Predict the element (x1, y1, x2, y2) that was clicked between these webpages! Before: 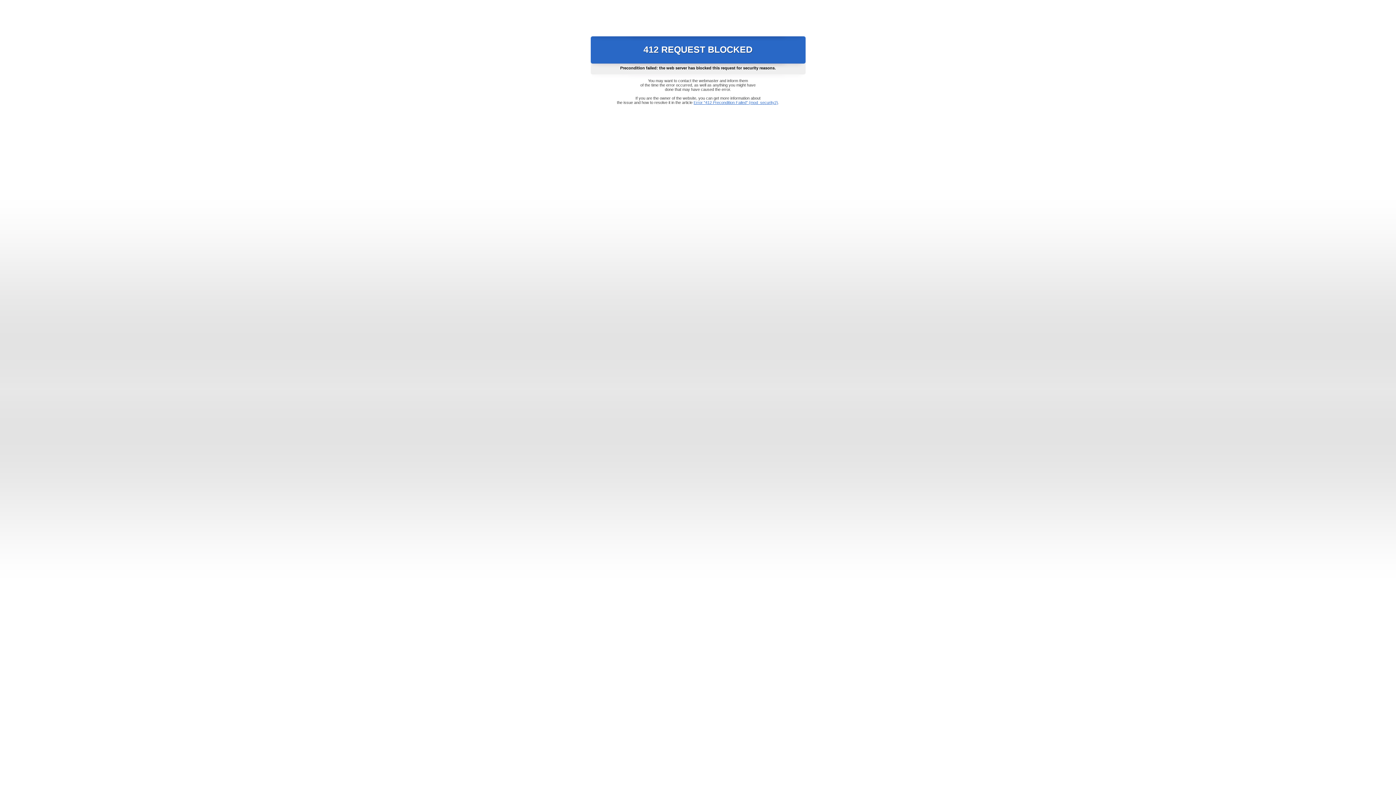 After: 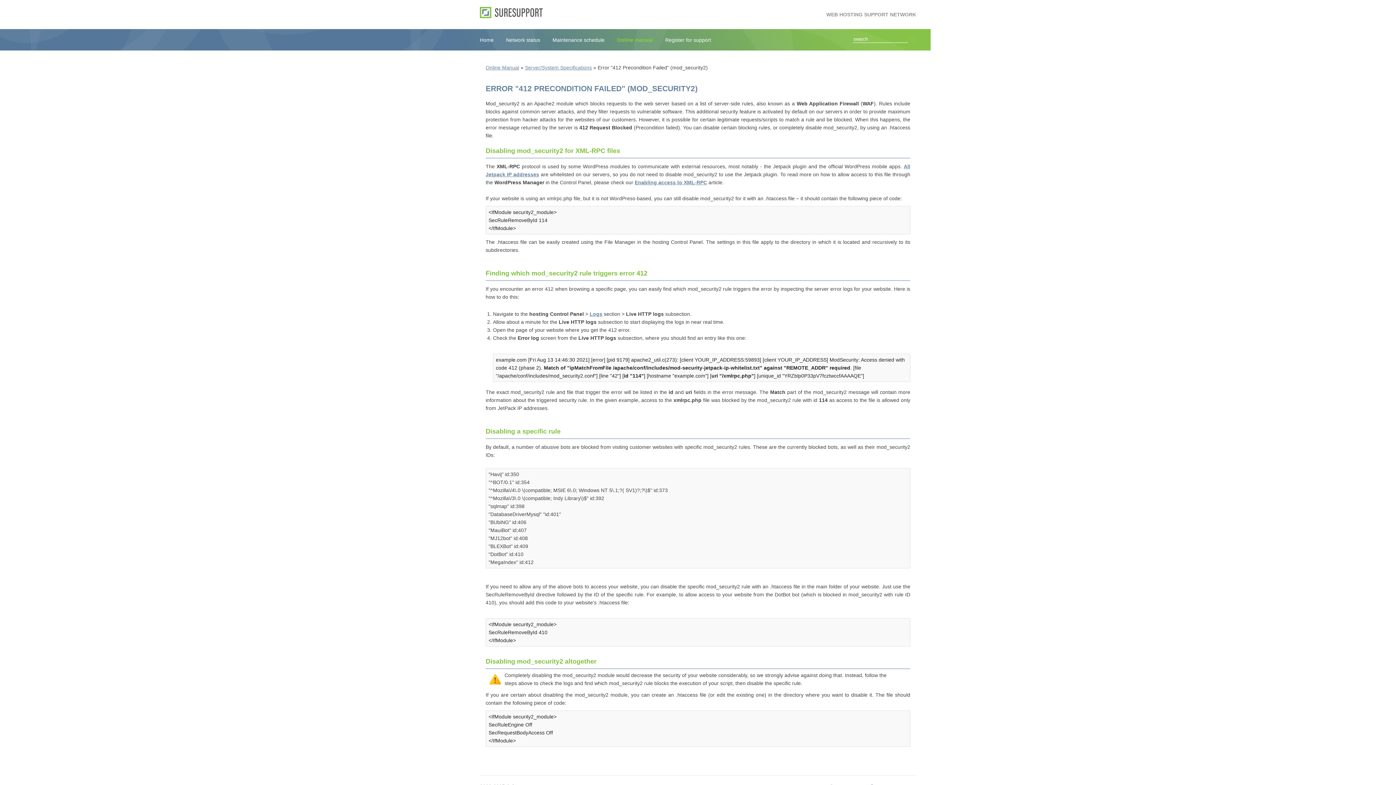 Action: label: Error "412 Precondition Failed" (mod_security2) bbox: (693, 100, 778, 104)